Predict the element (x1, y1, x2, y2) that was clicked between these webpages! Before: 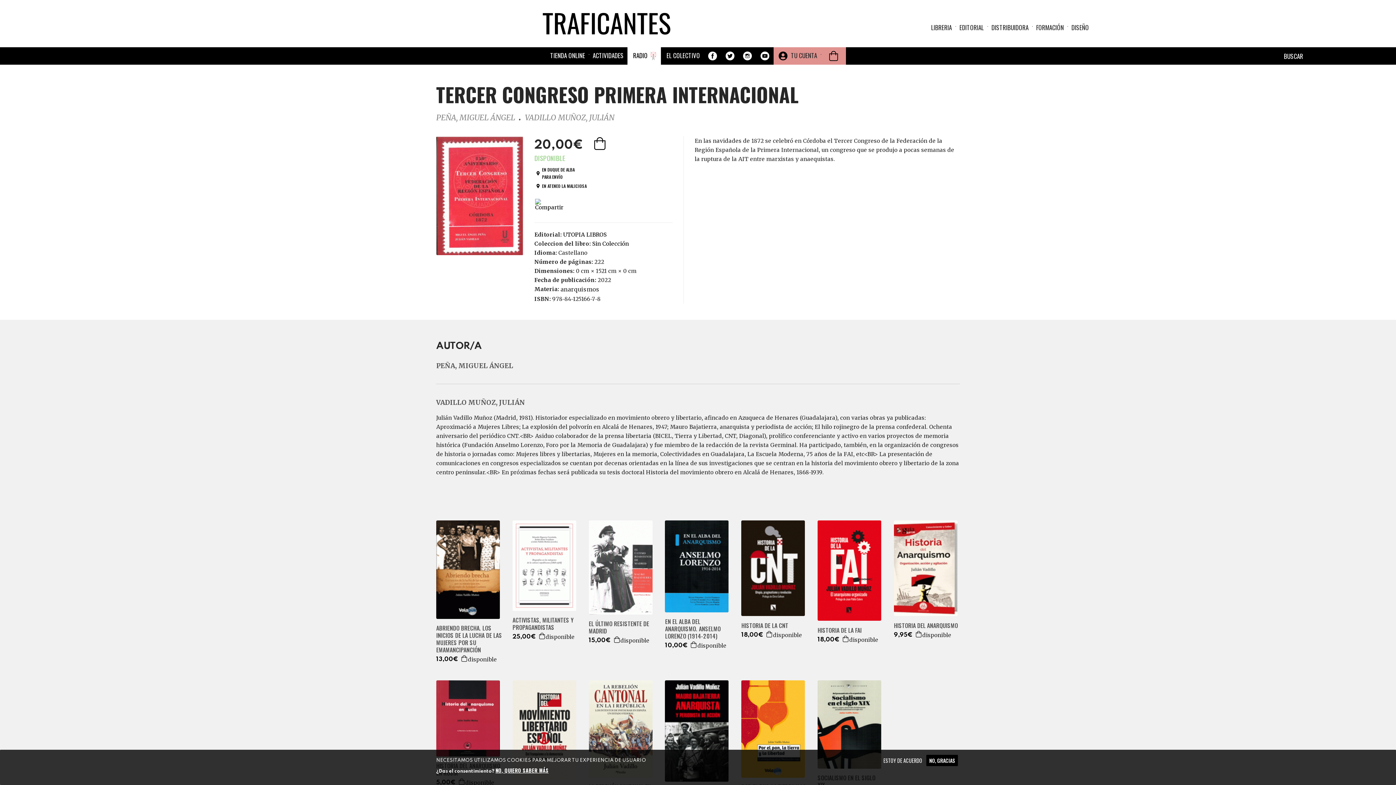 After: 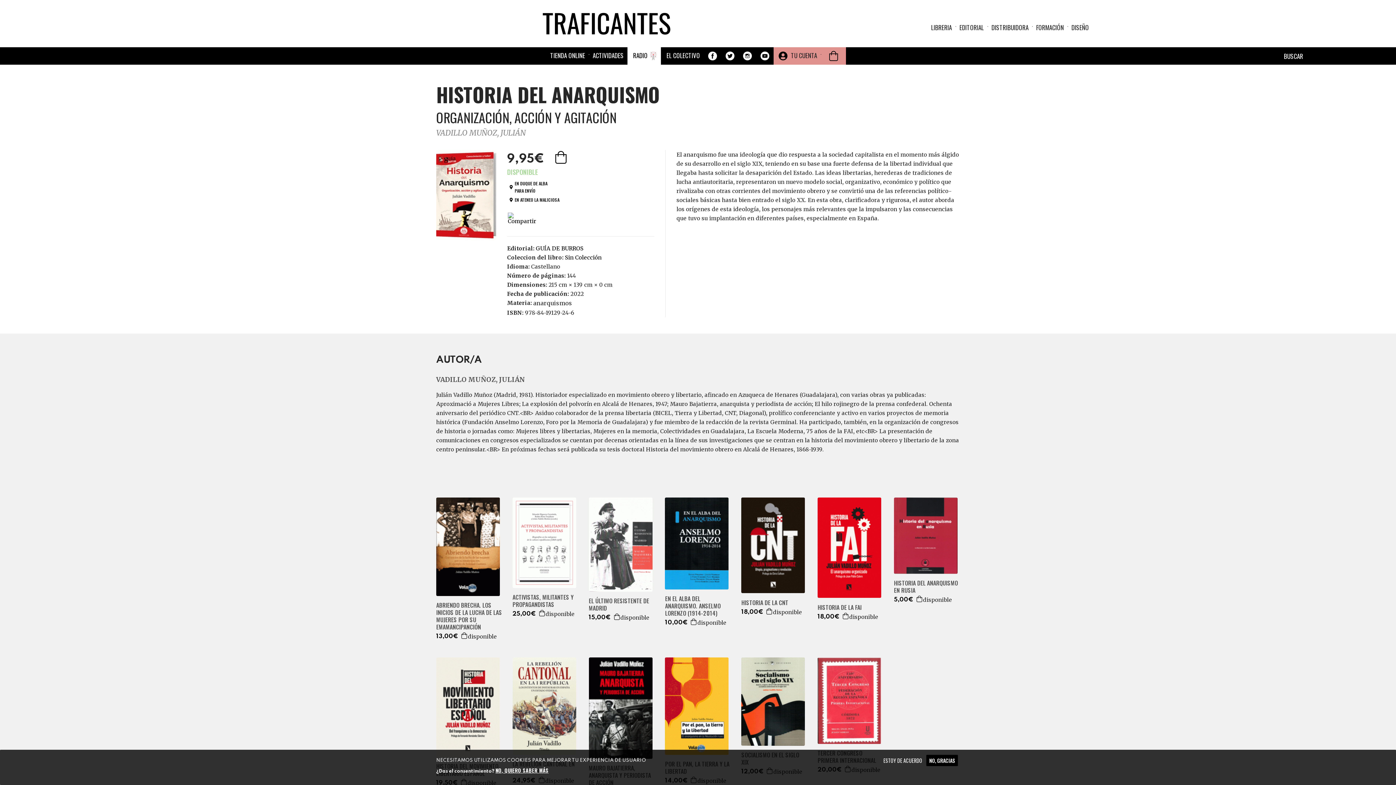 Action: bbox: (894, 520, 960, 616)